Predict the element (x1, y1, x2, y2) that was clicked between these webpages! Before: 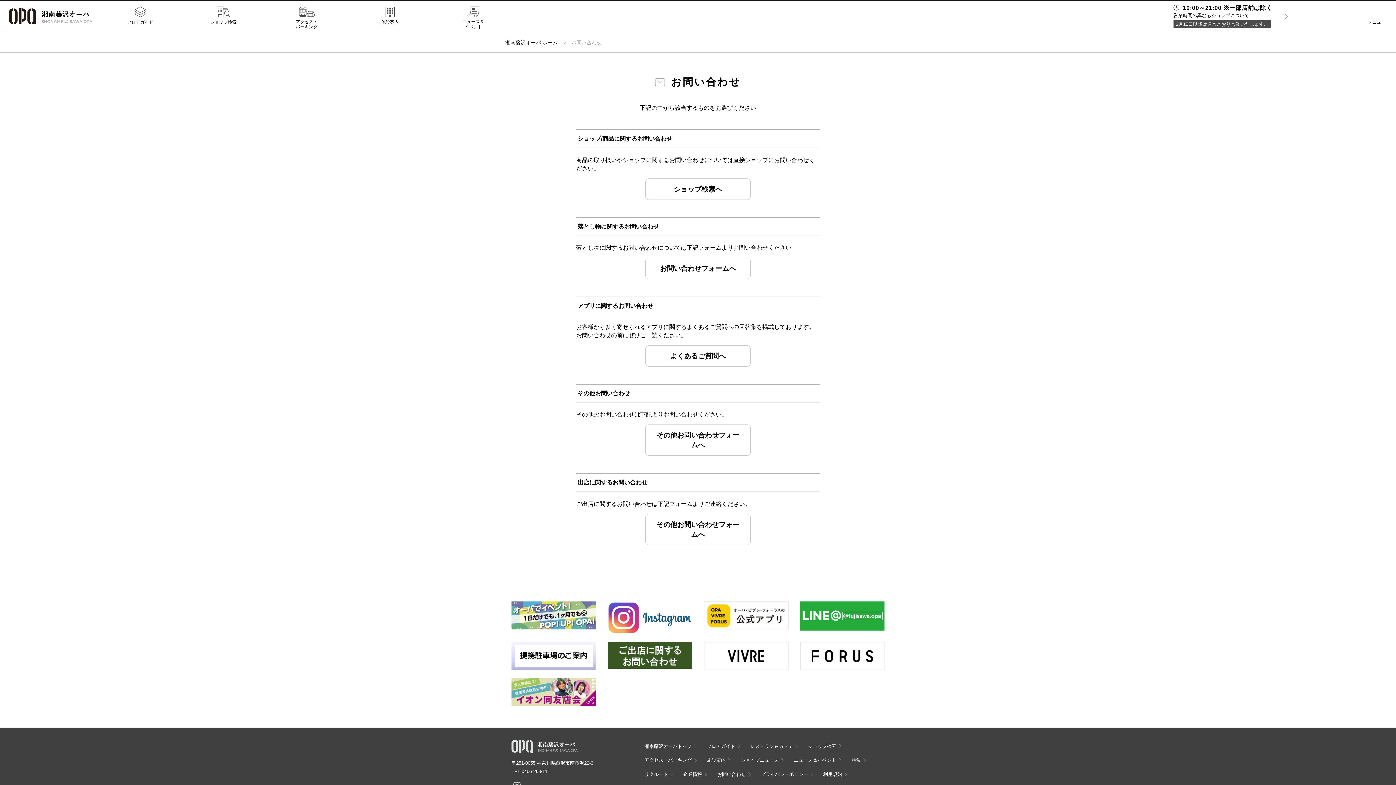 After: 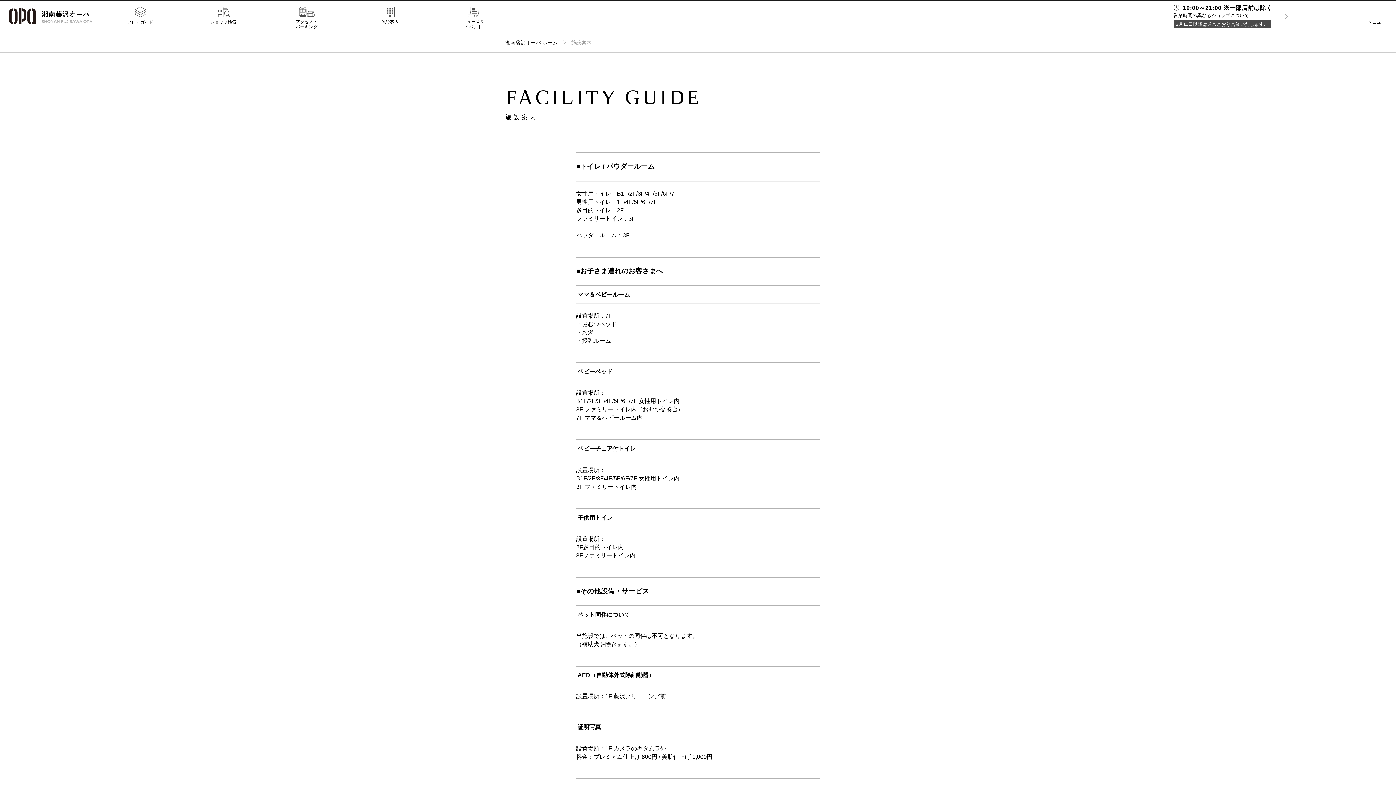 Action: label: 施設案内 bbox: (348, 6, 431, 25)